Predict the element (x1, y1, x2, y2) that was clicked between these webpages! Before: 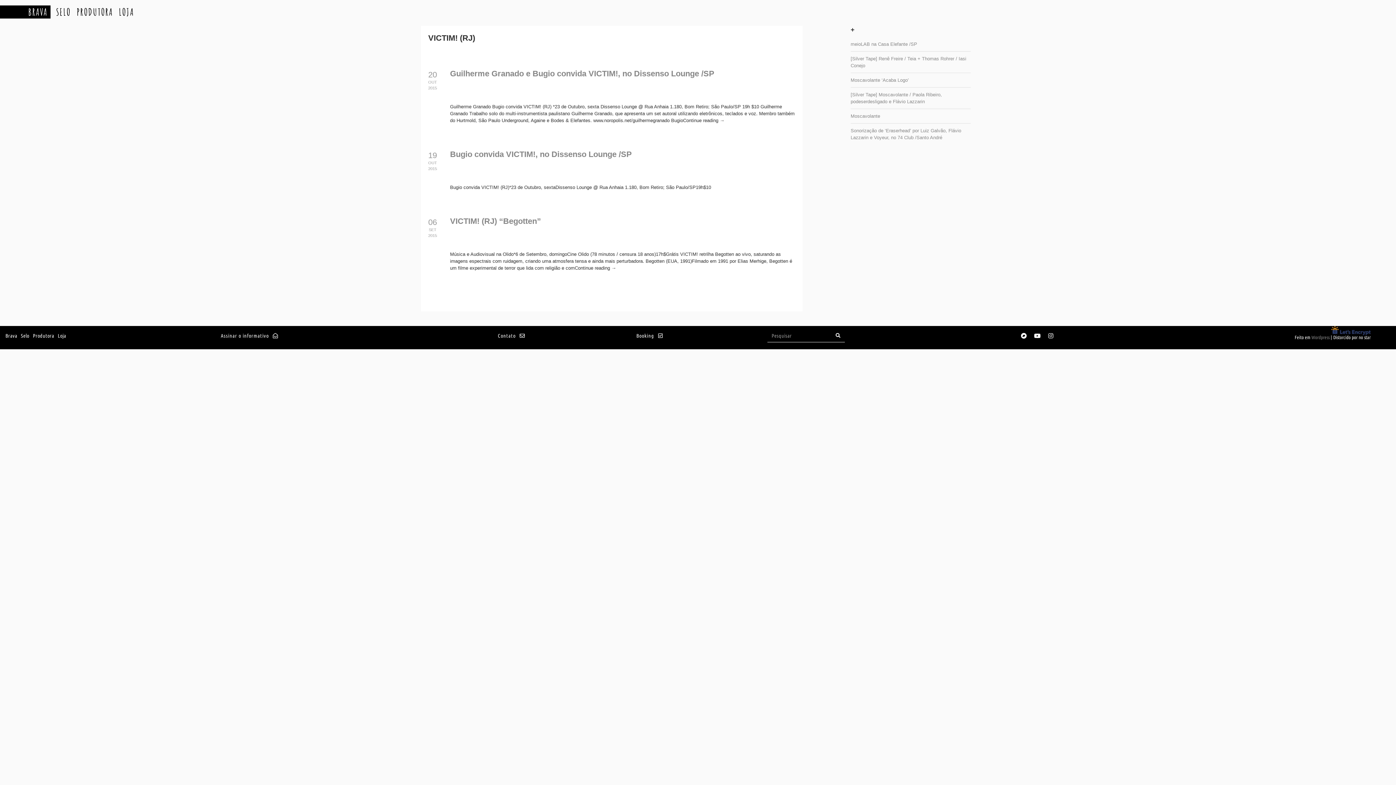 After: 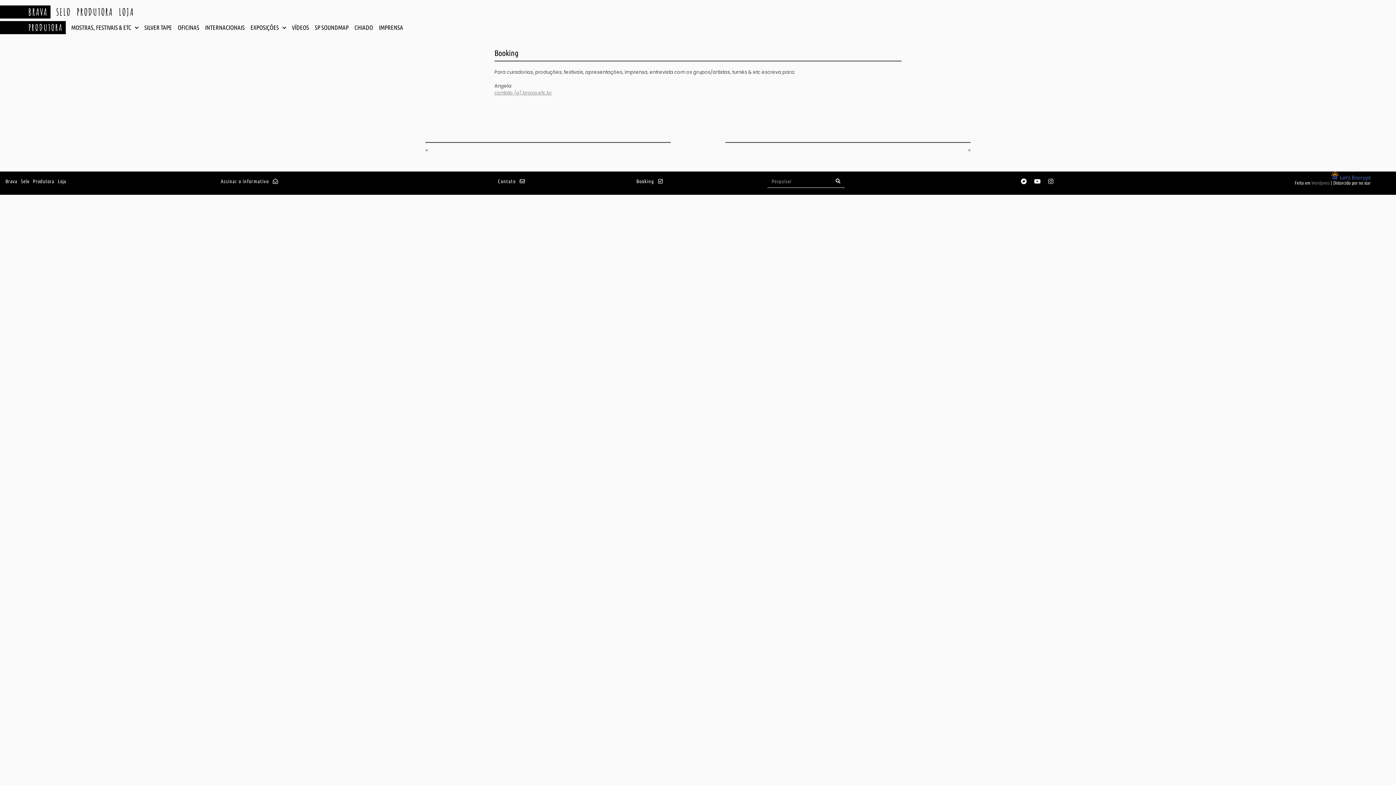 Action: bbox: (628, 329, 670, 342) label: Booking